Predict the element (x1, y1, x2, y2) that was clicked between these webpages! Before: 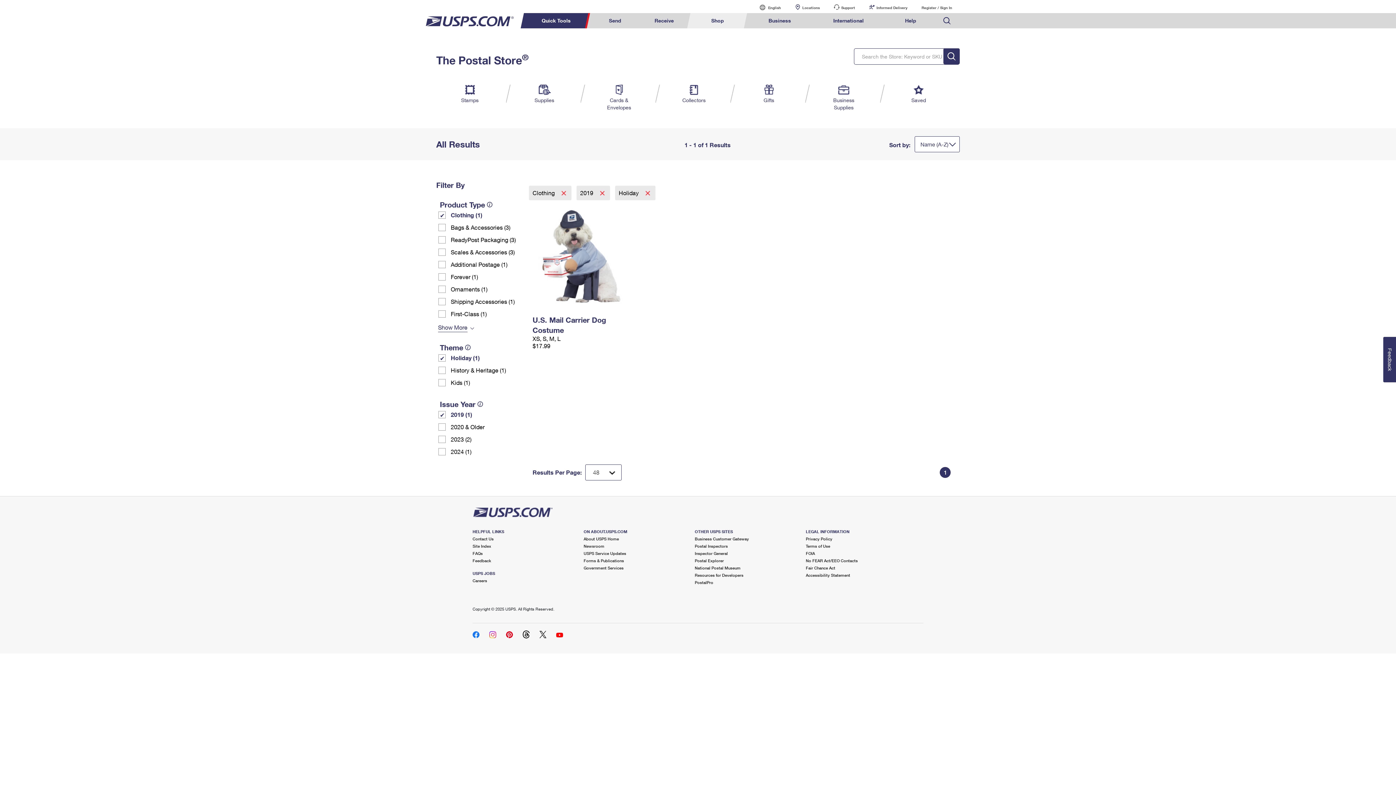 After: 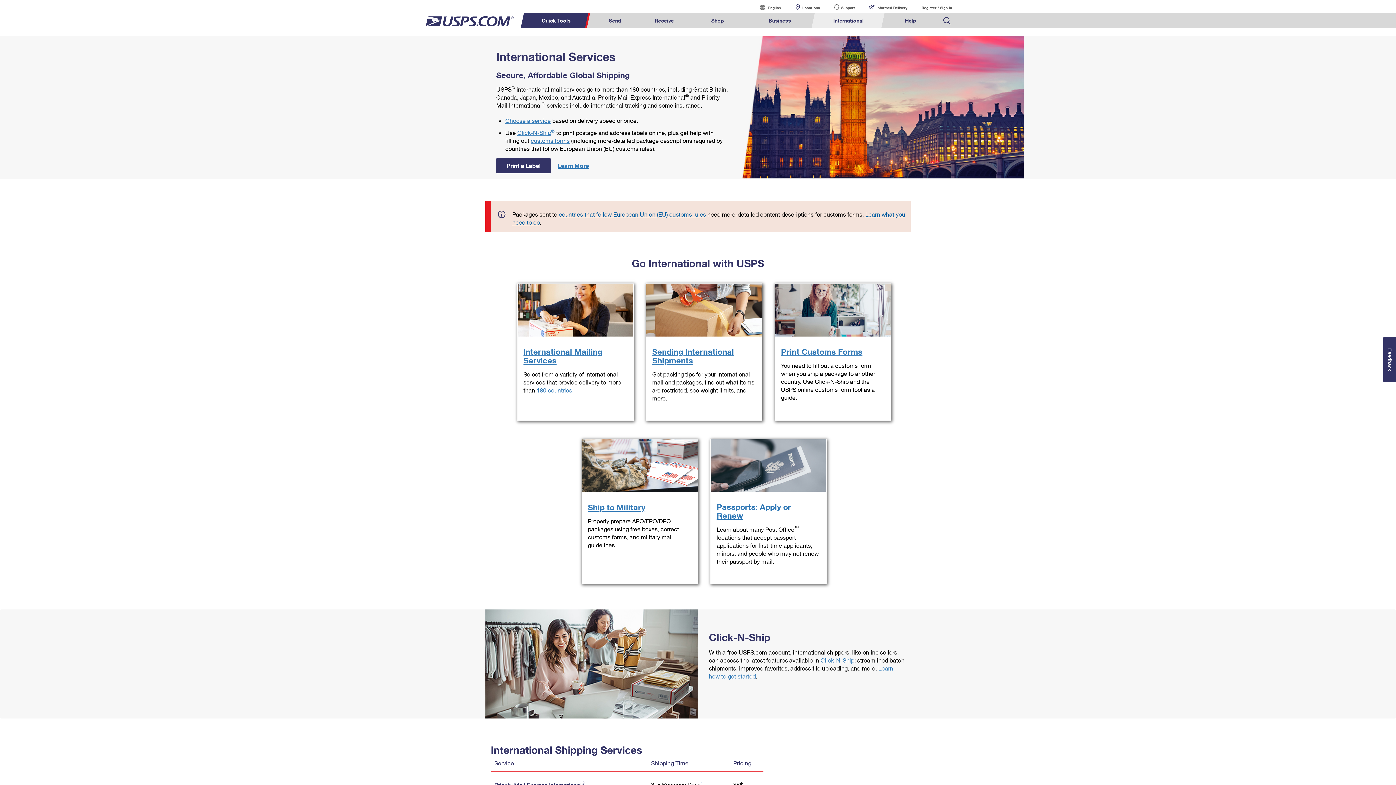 Action: bbox: (813, 13, 883, 28) label: International